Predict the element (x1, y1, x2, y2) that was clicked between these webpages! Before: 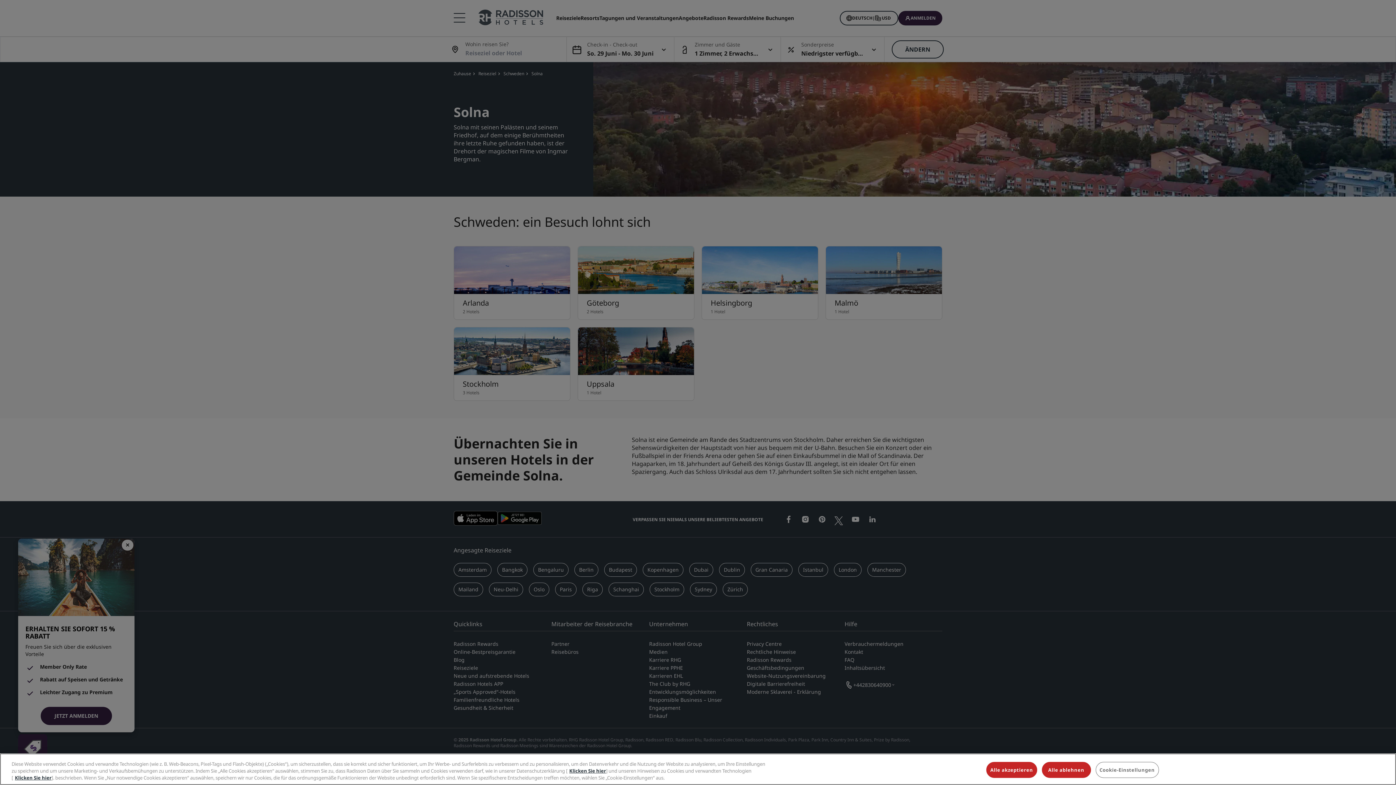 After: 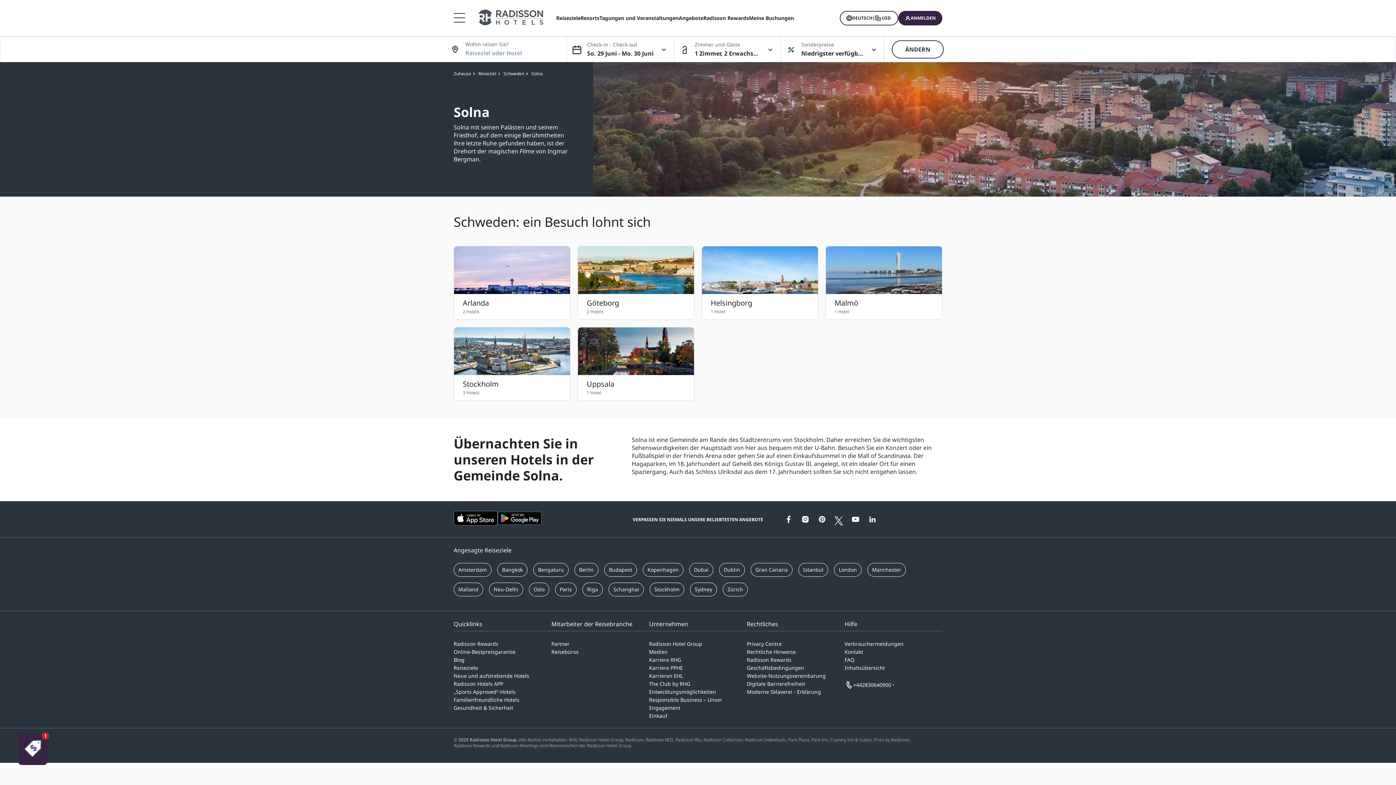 Action: bbox: (986, 762, 1037, 778) label: Alle akzeptieren